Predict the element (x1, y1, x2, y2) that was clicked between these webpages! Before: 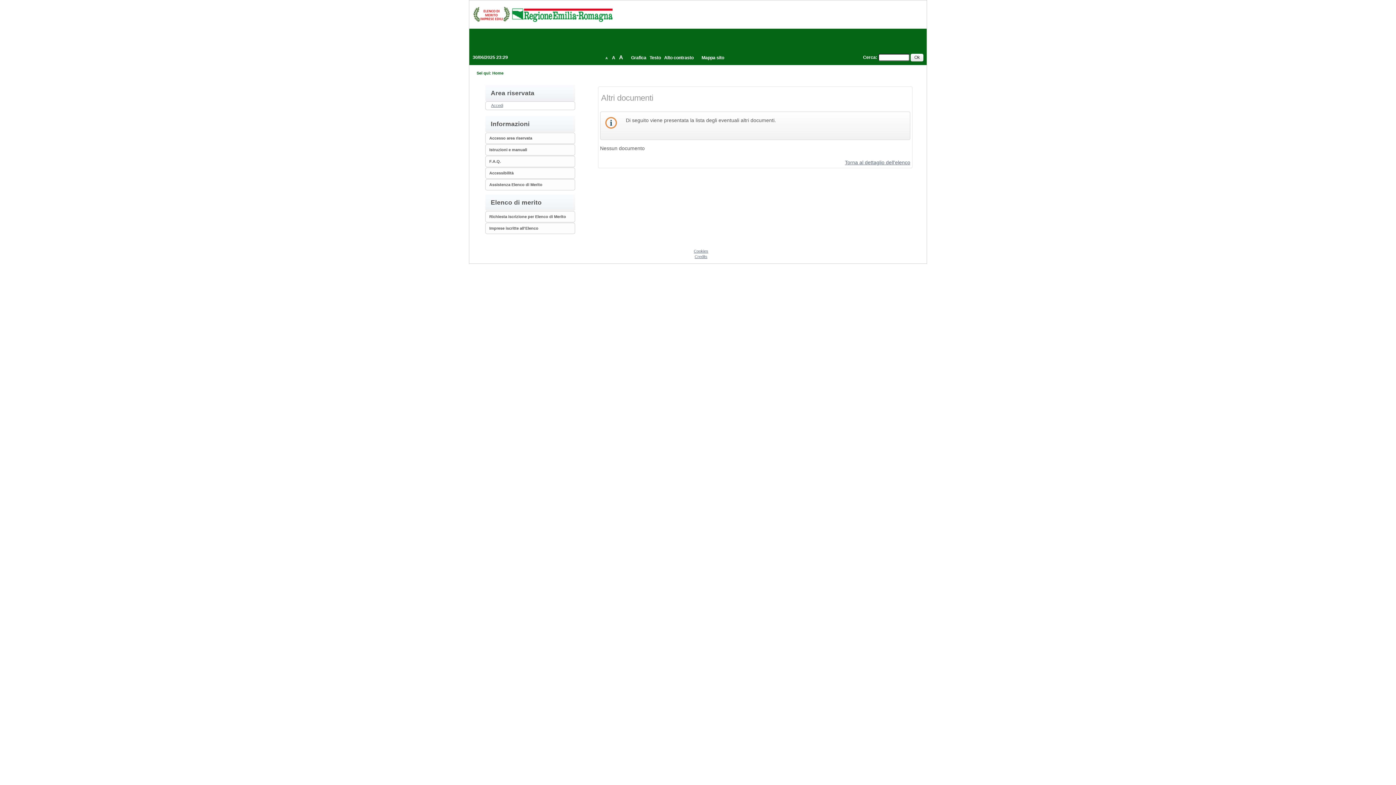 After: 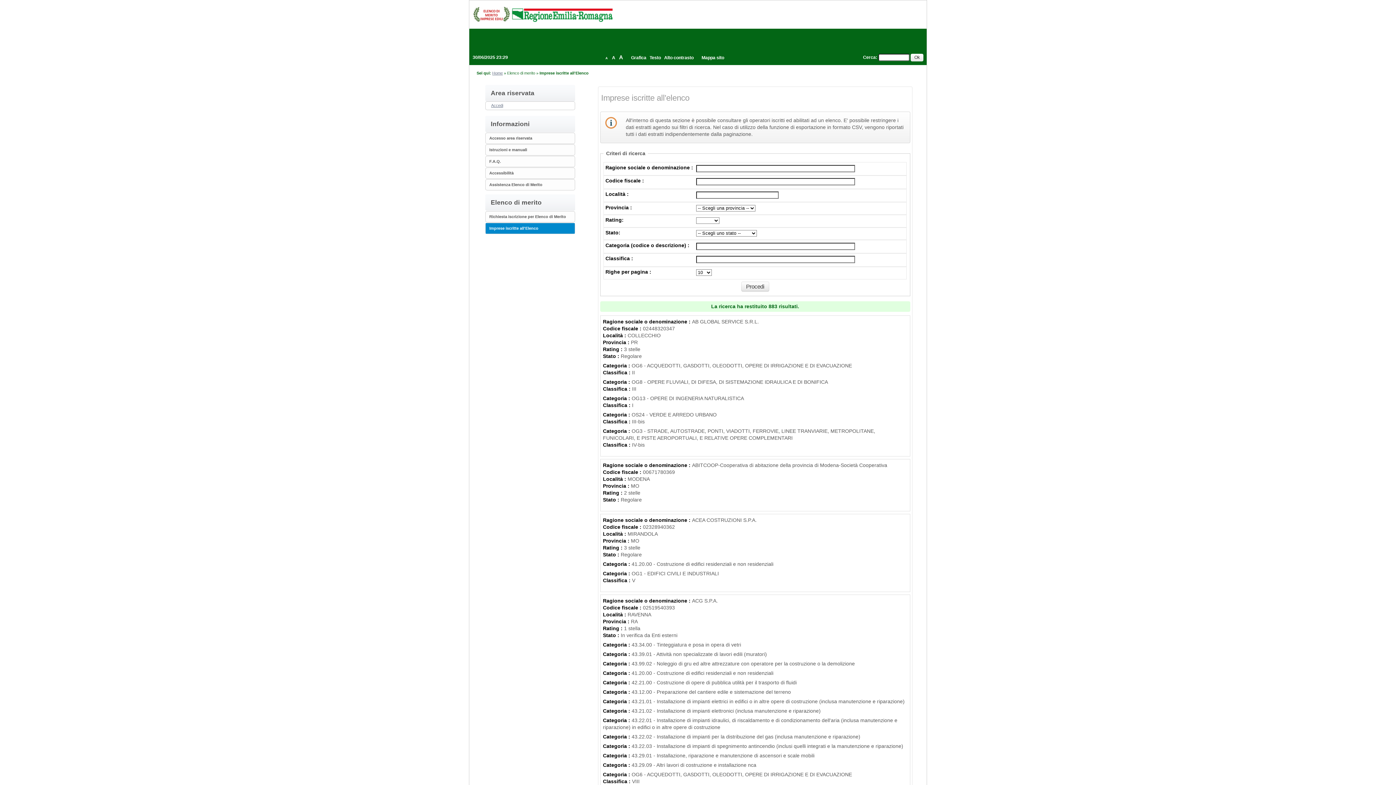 Action: label: Imprese iscritte all'Elenco bbox: (489, 226, 538, 230)